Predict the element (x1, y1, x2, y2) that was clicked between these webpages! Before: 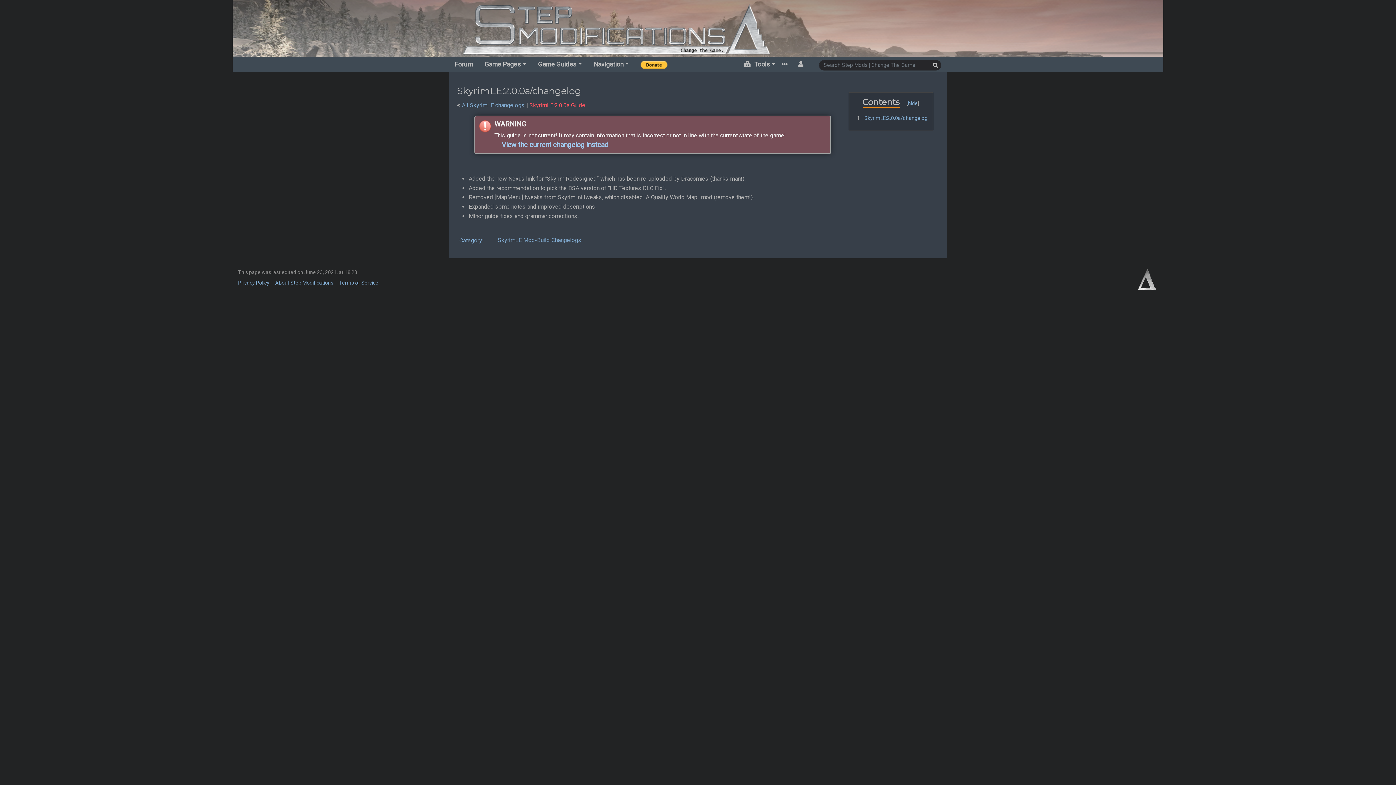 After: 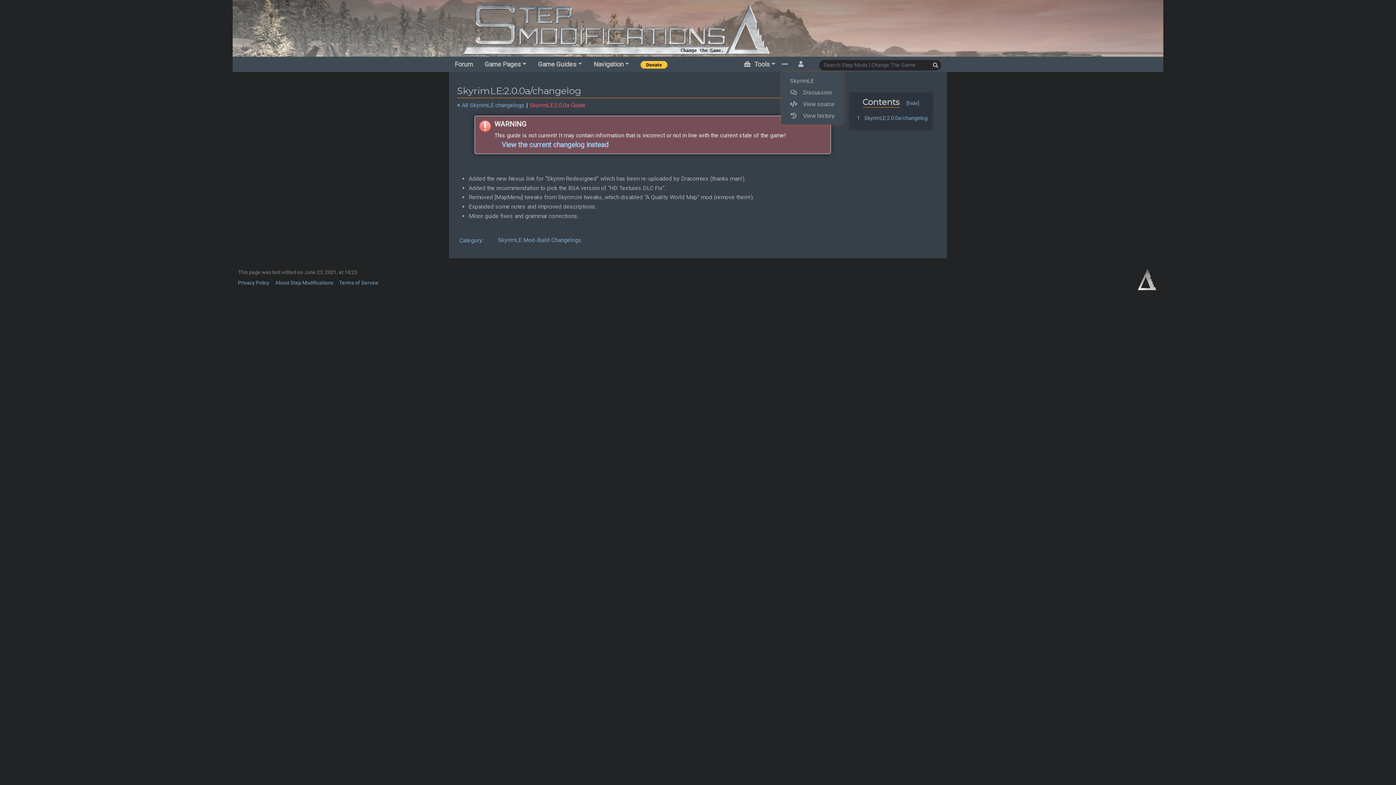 Action: bbox: (781, 57, 791, 71)